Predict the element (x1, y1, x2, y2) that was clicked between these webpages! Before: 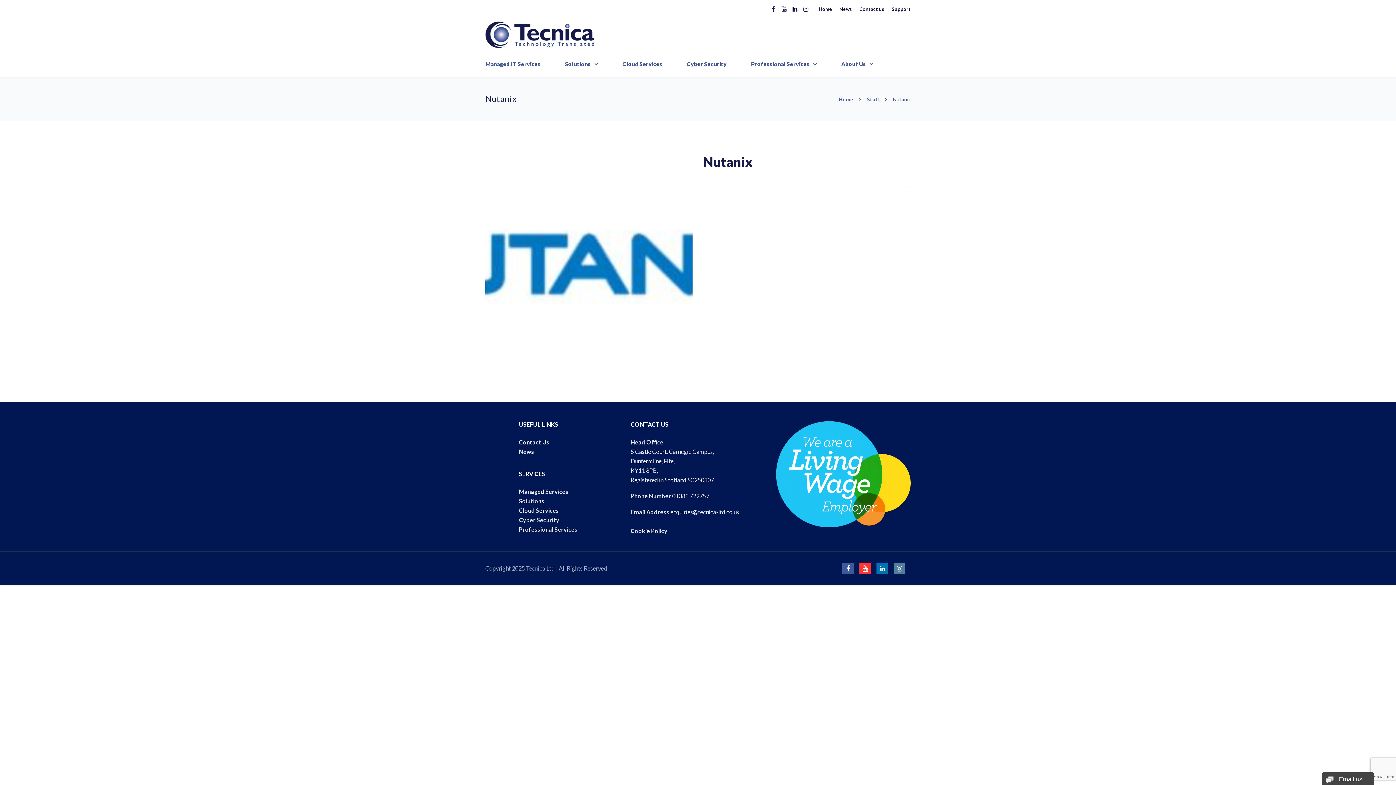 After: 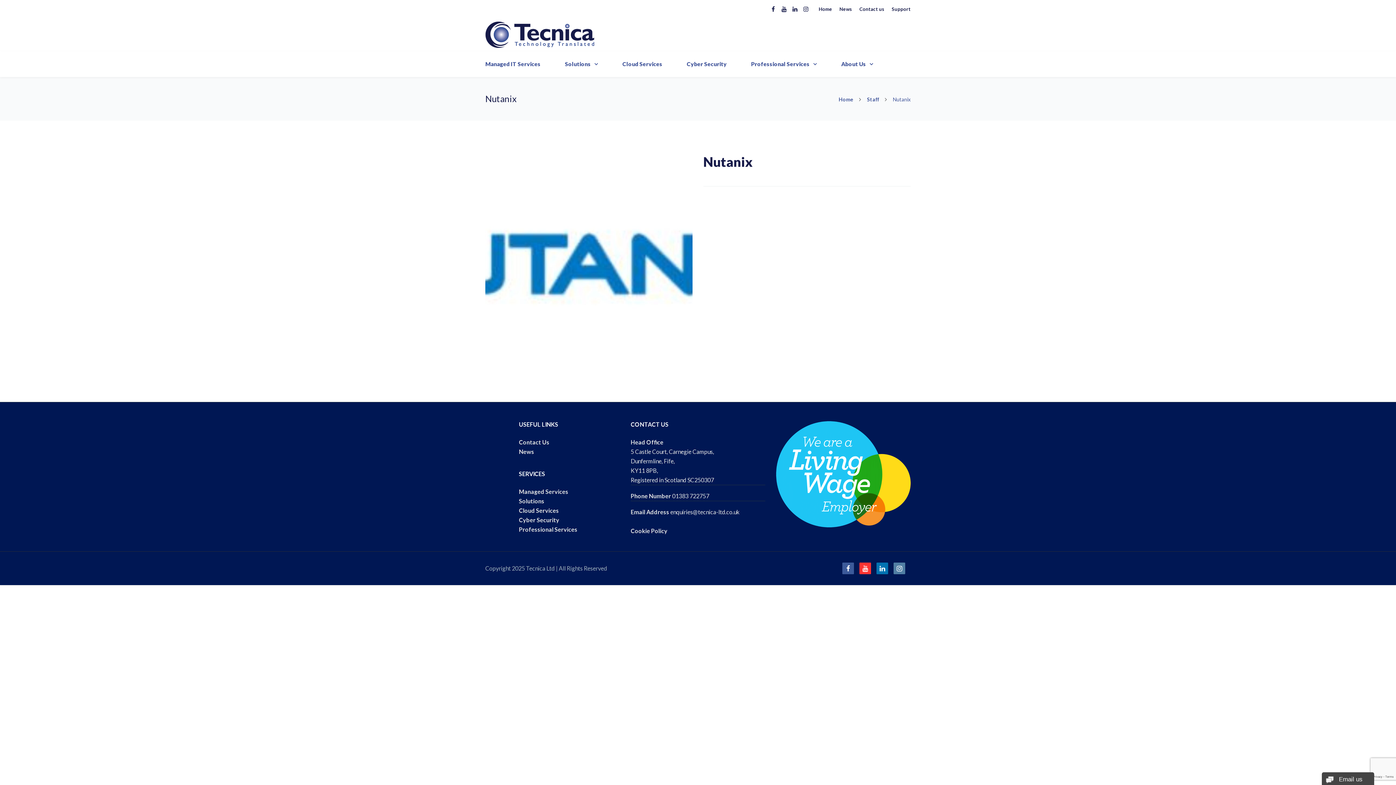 Action: bbox: (842, 562, 854, 574)